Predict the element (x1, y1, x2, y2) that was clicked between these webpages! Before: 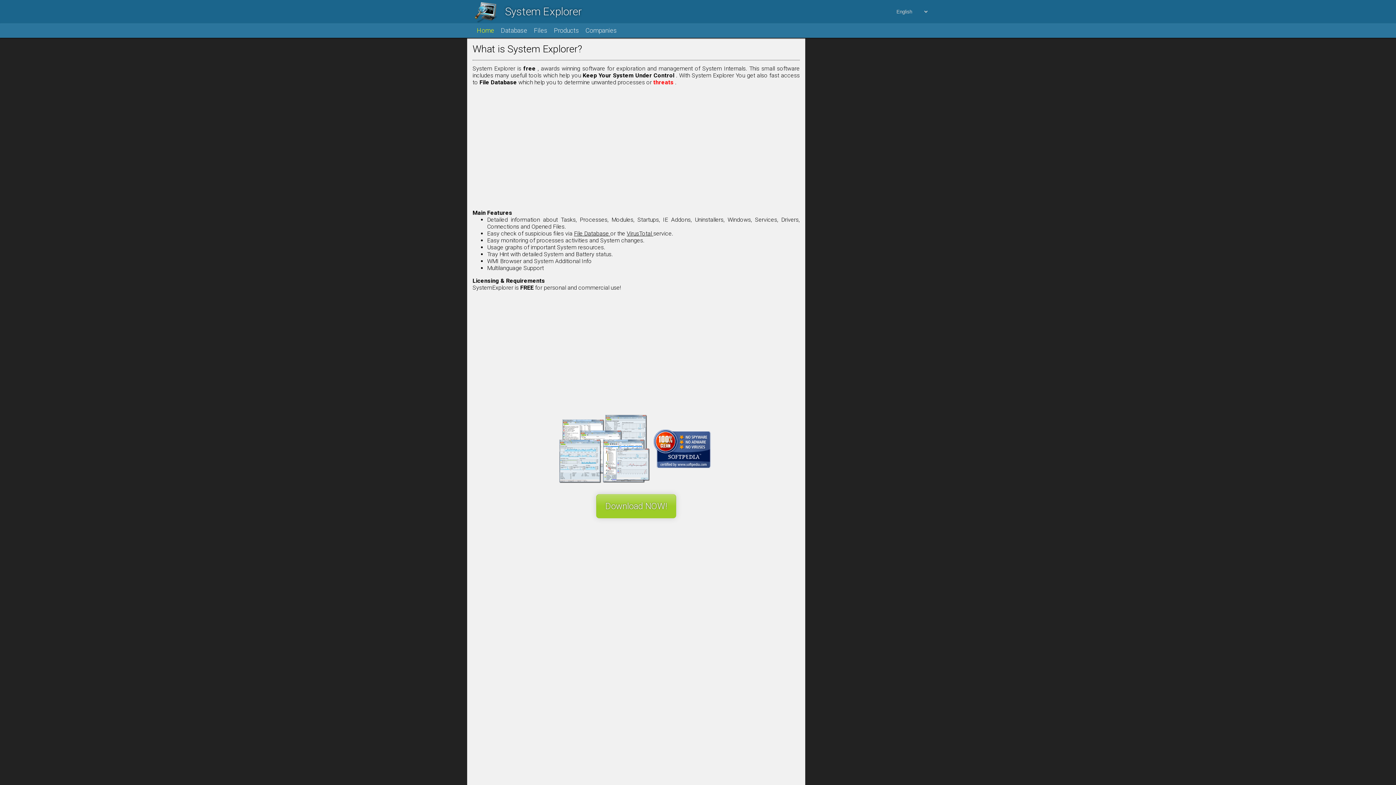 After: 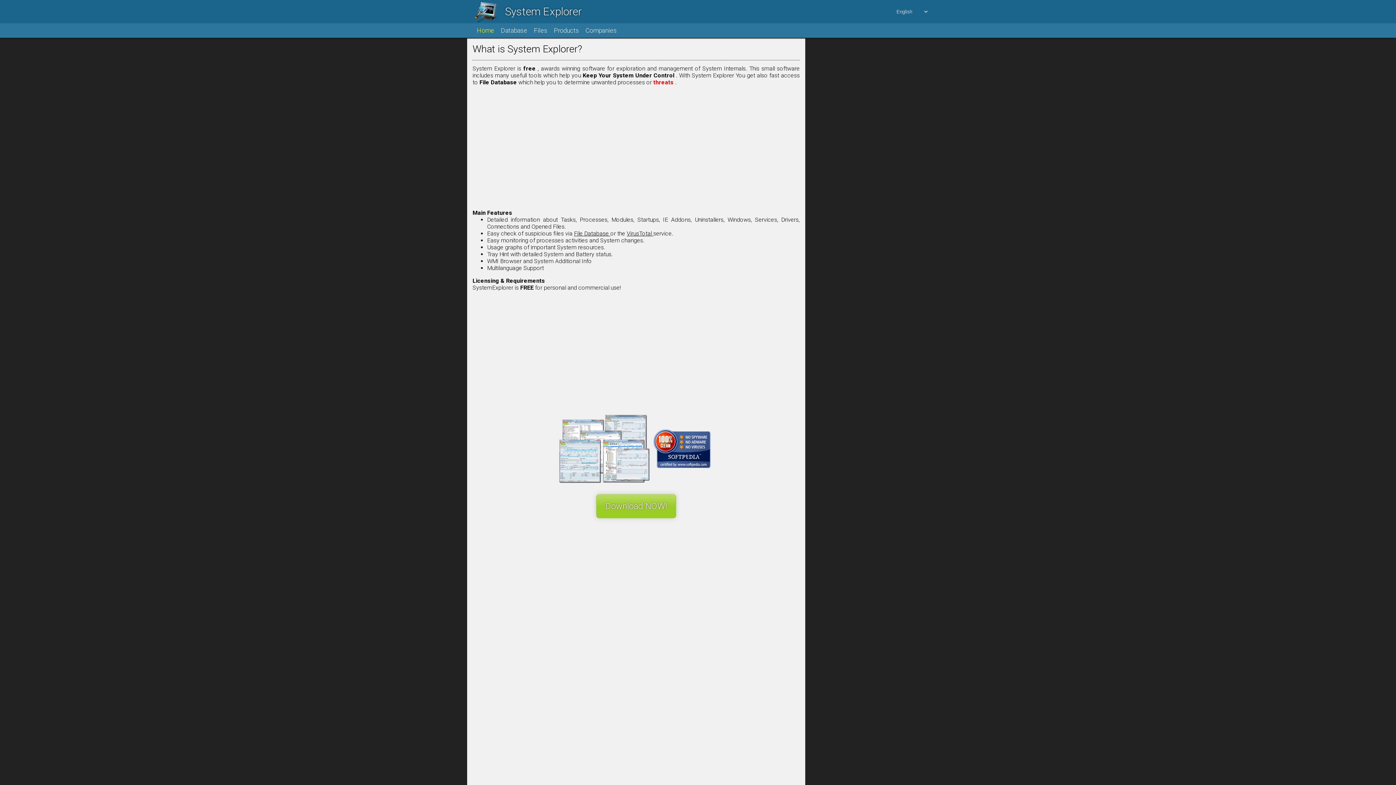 Action: label:   bbox: (559, 445, 651, 452)